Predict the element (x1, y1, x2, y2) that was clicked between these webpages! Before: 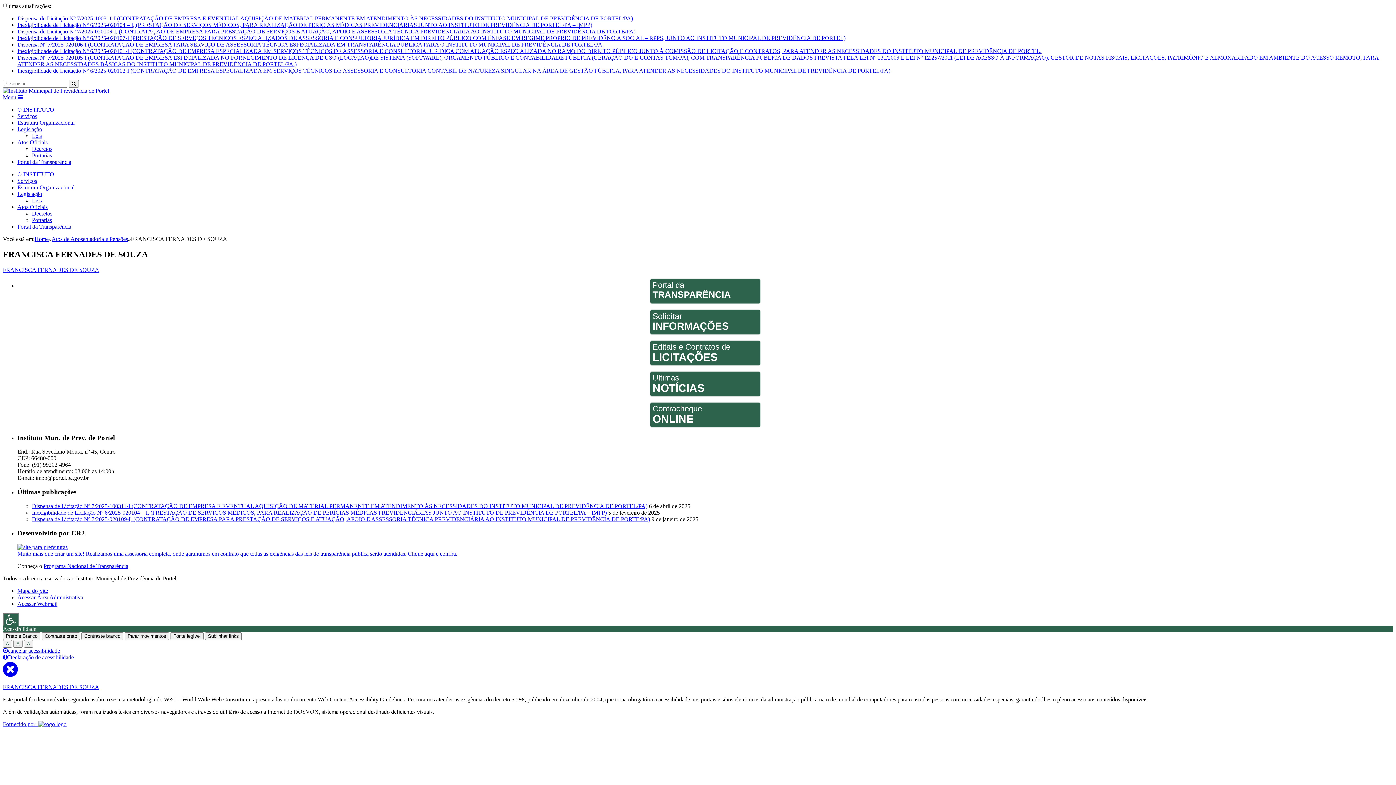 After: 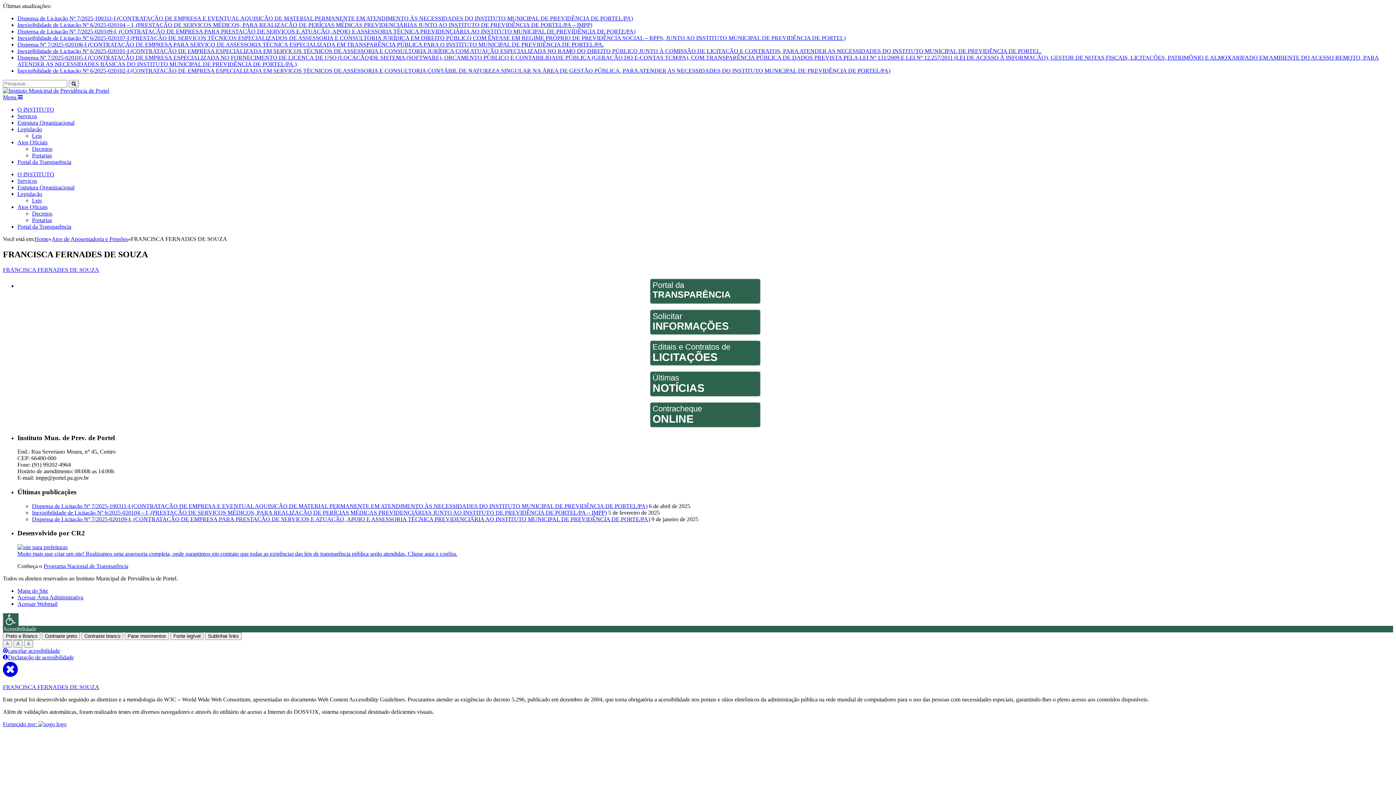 Action: bbox: (43, 563, 128, 569) label: Programa Nacional de Transparência